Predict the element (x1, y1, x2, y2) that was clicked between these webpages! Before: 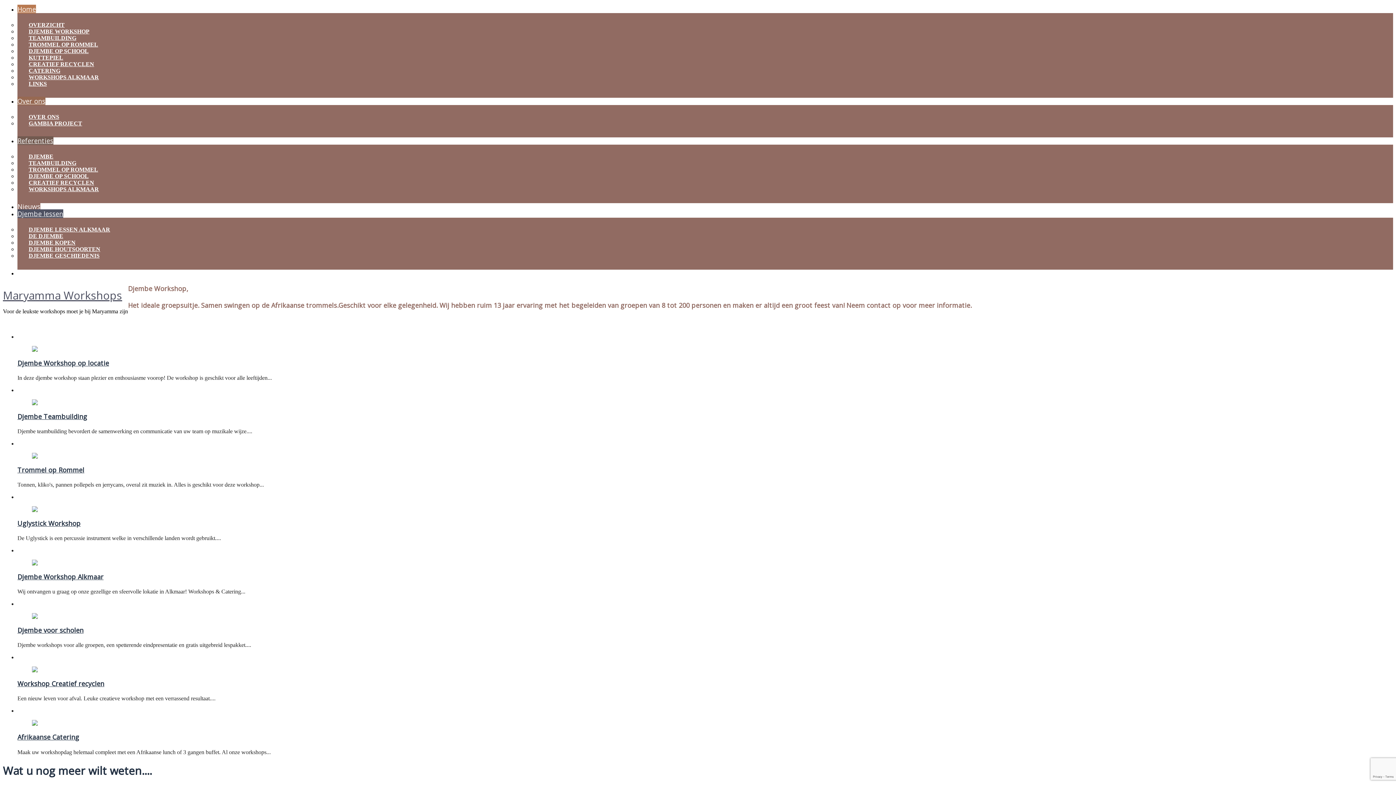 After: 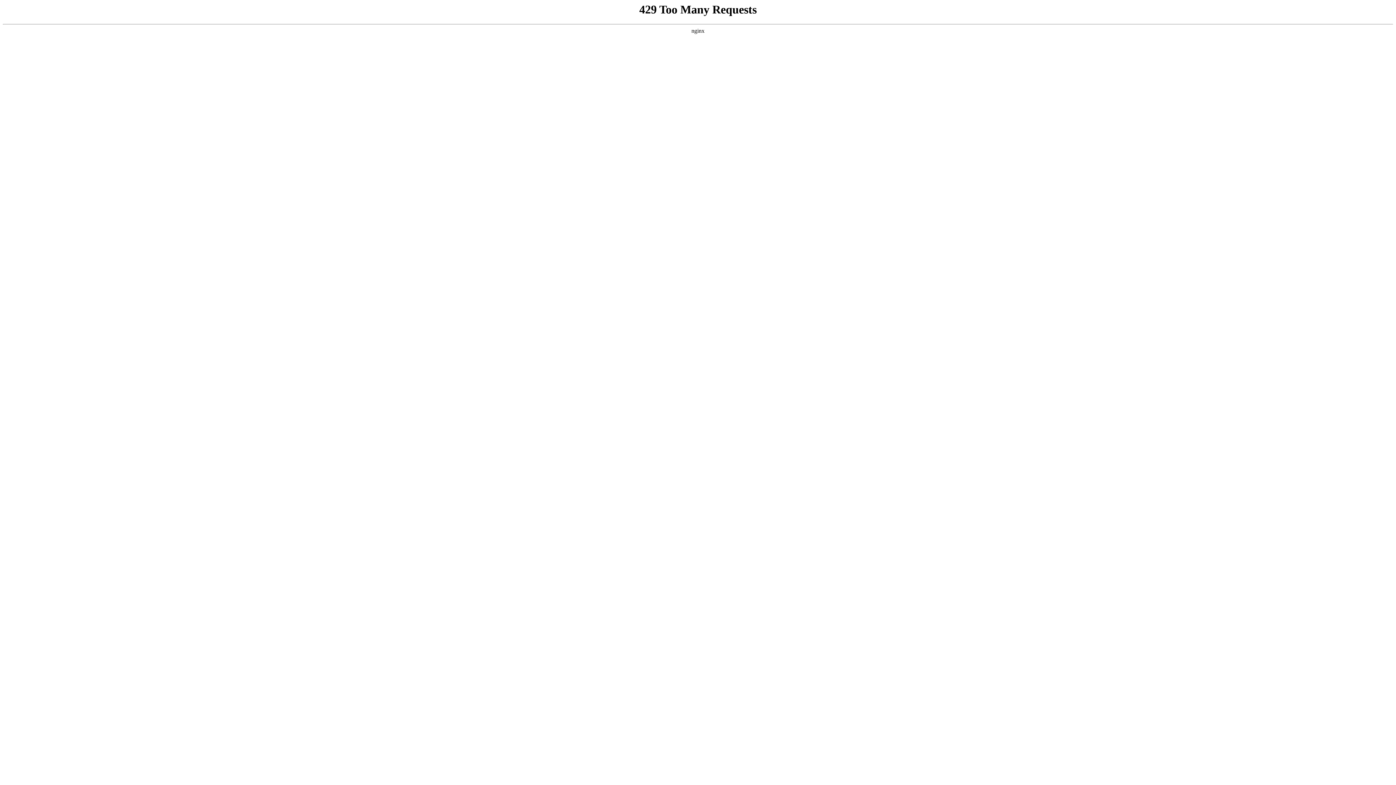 Action: bbox: (32, 346, 104, 352)